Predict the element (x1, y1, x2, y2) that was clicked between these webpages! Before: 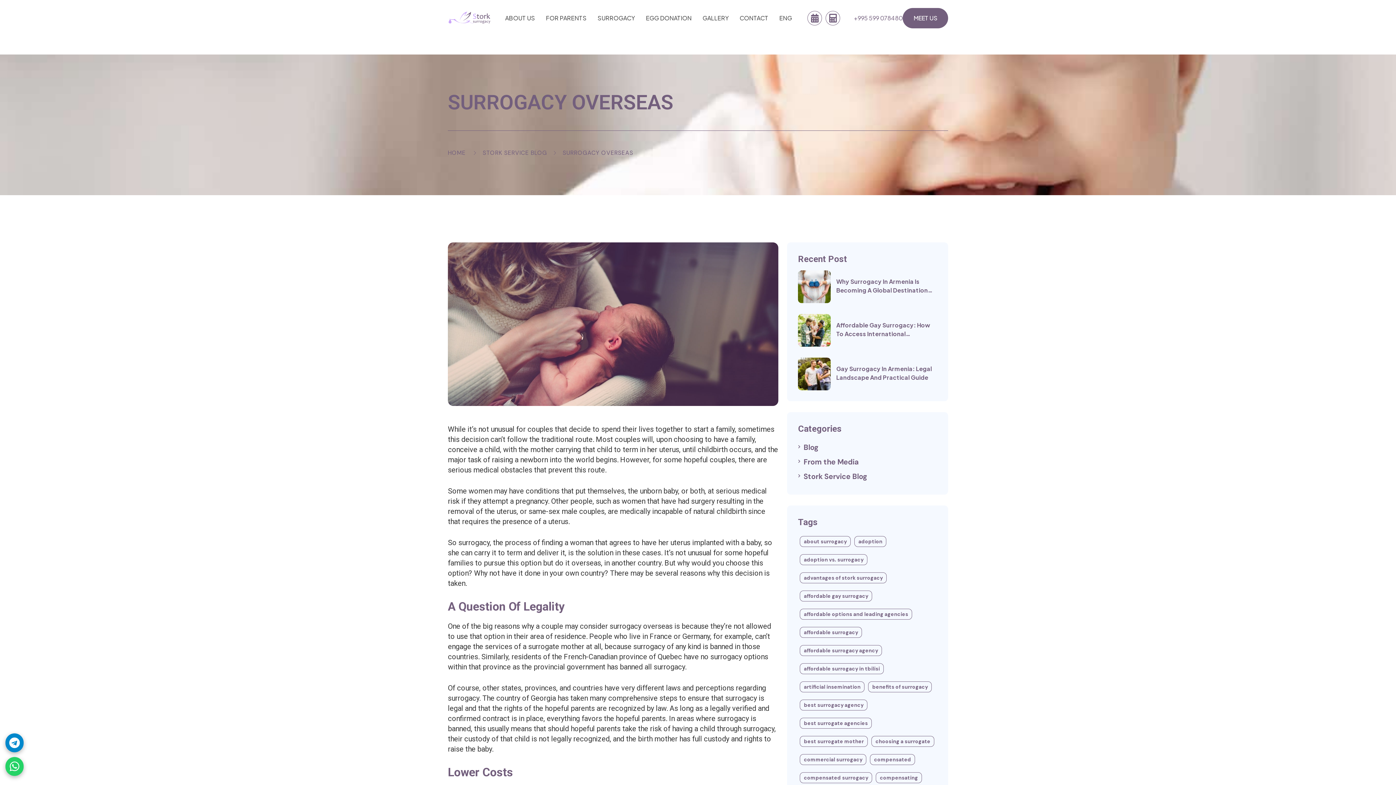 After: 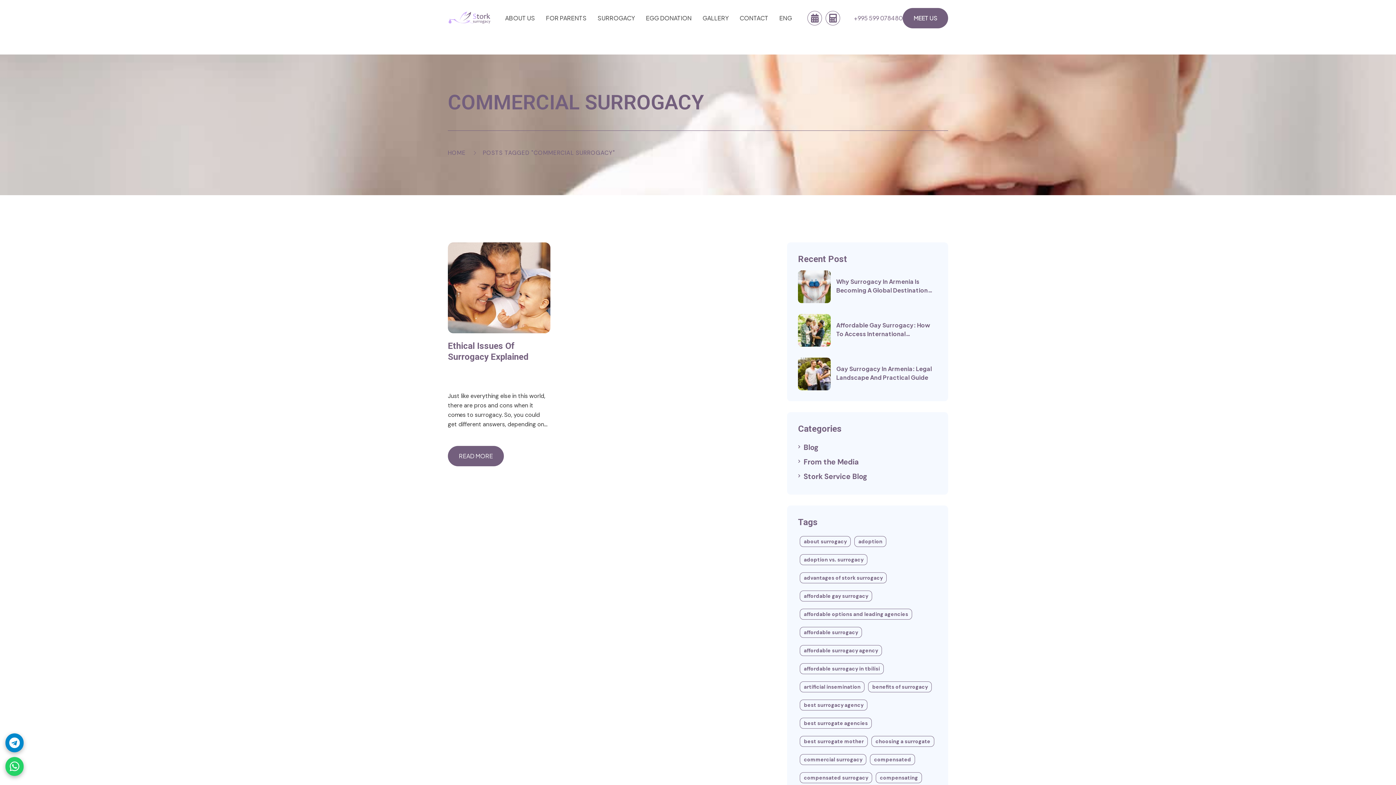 Action: label: commercial surrogacy bbox: (800, 754, 866, 765)